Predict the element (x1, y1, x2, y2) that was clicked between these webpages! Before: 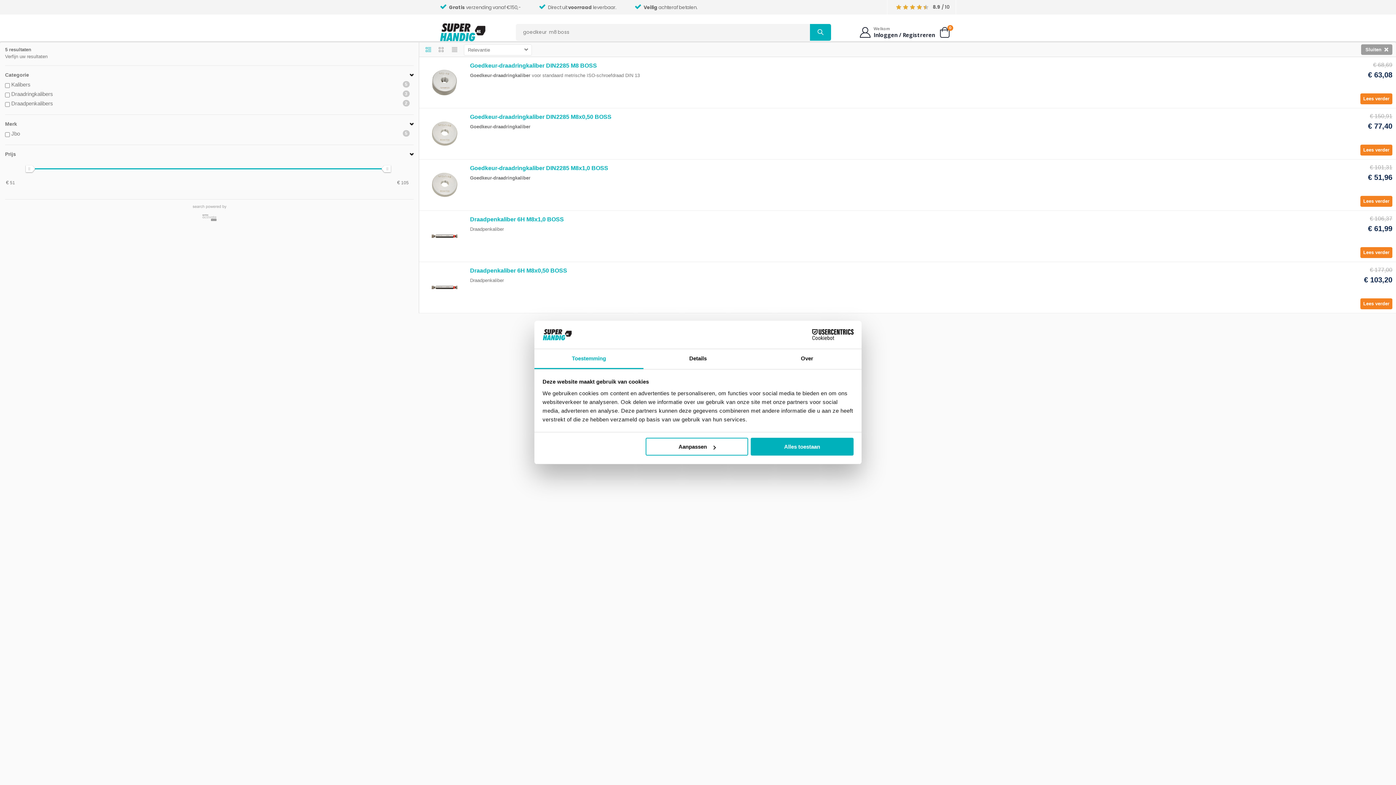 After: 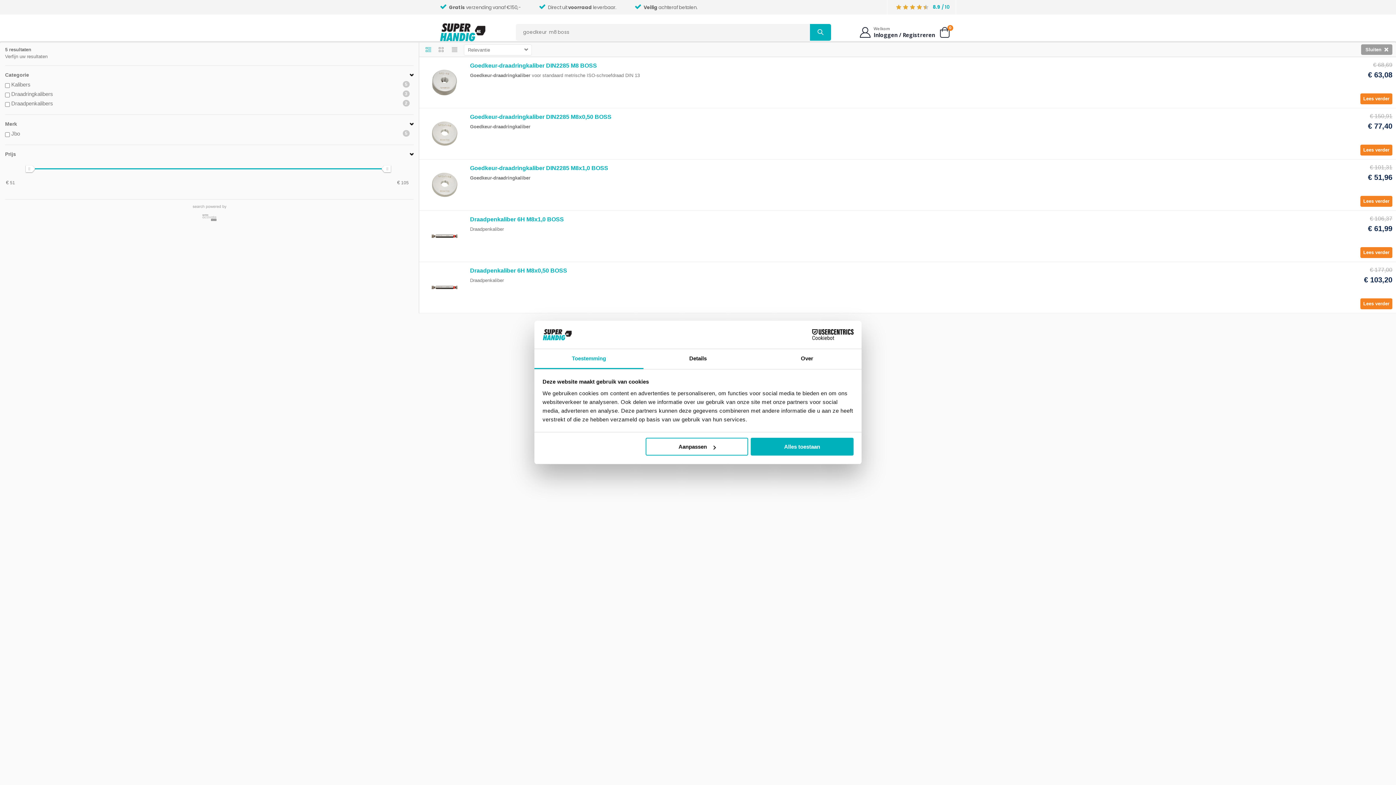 Action: label: 8.9 / 10 bbox: (933, 3, 950, 11)